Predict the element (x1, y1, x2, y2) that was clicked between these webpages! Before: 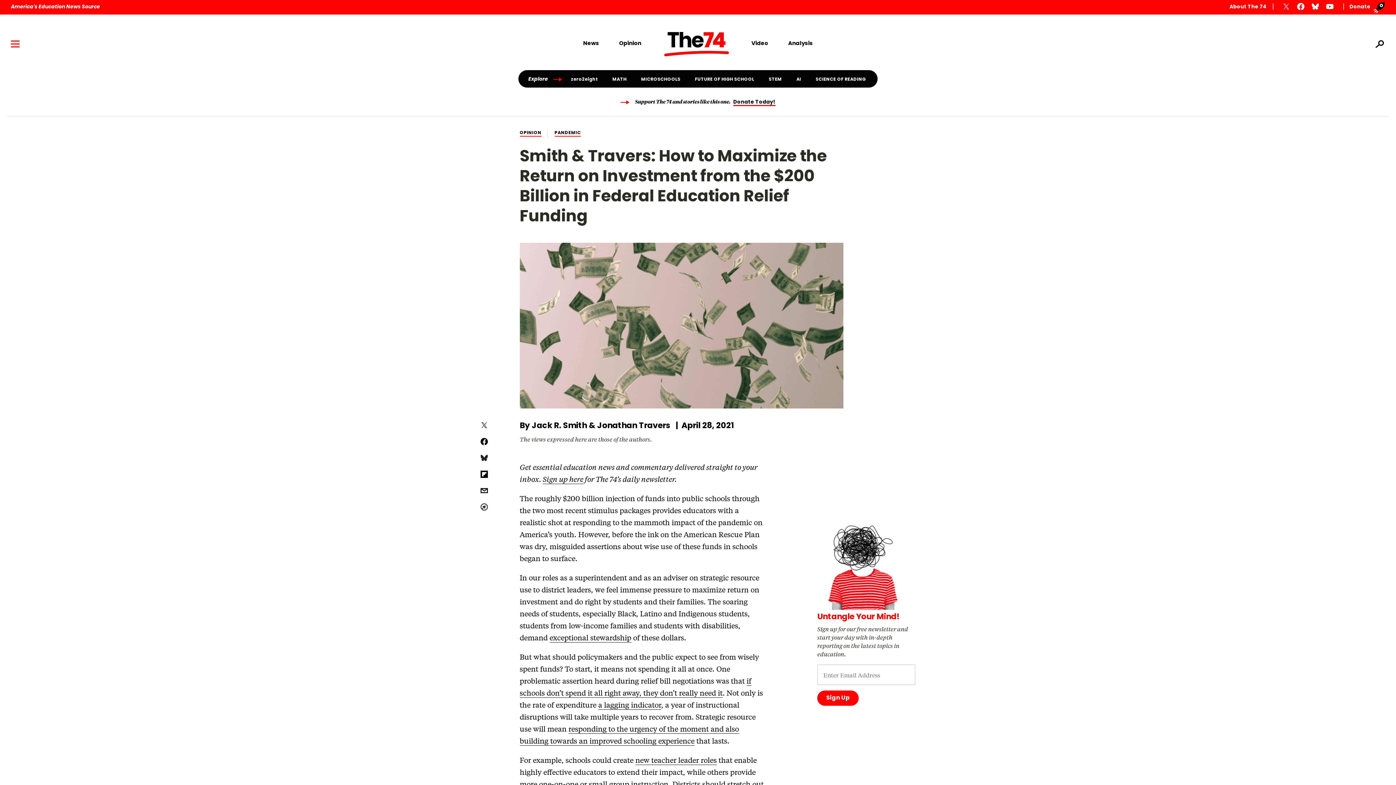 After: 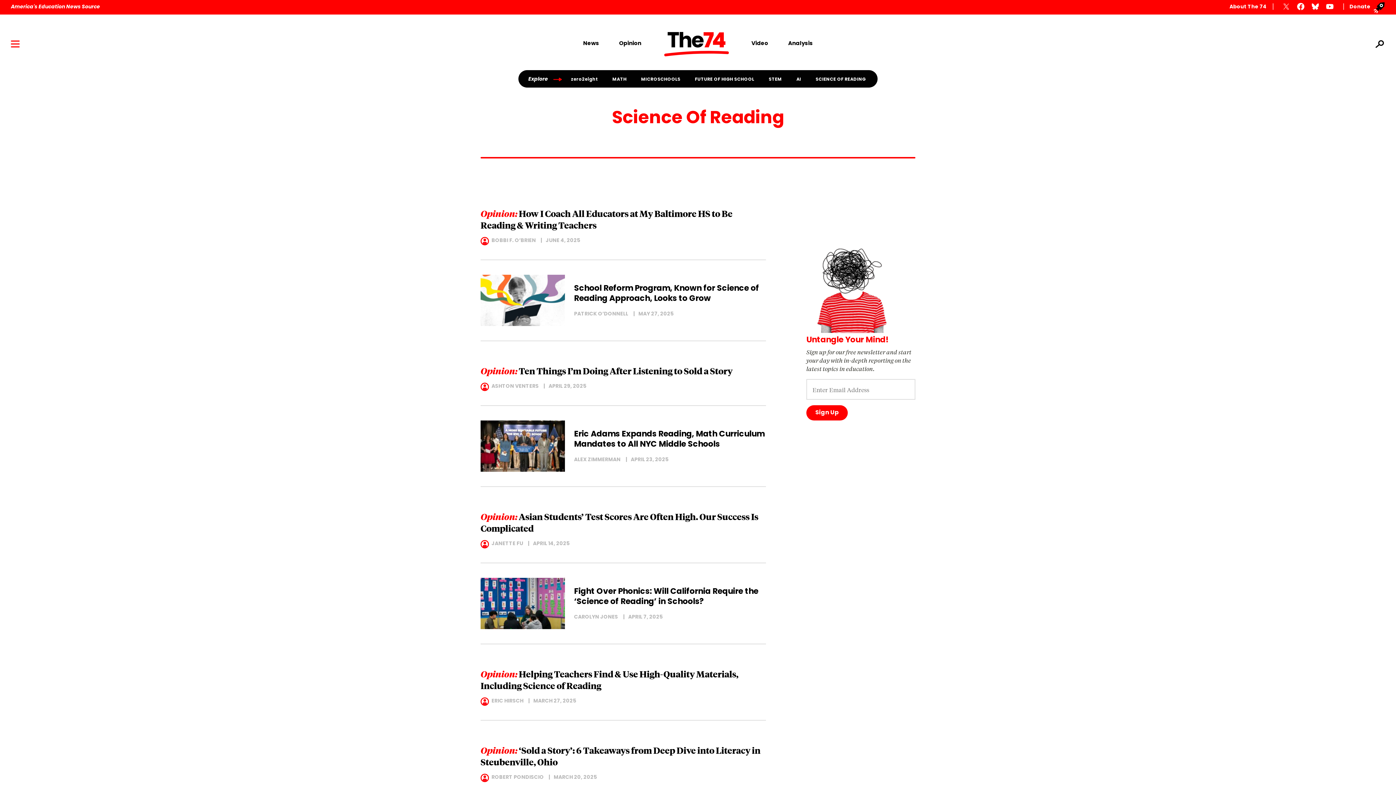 Action: bbox: (808, 77, 873, 81) label: SCIENCE OF READING